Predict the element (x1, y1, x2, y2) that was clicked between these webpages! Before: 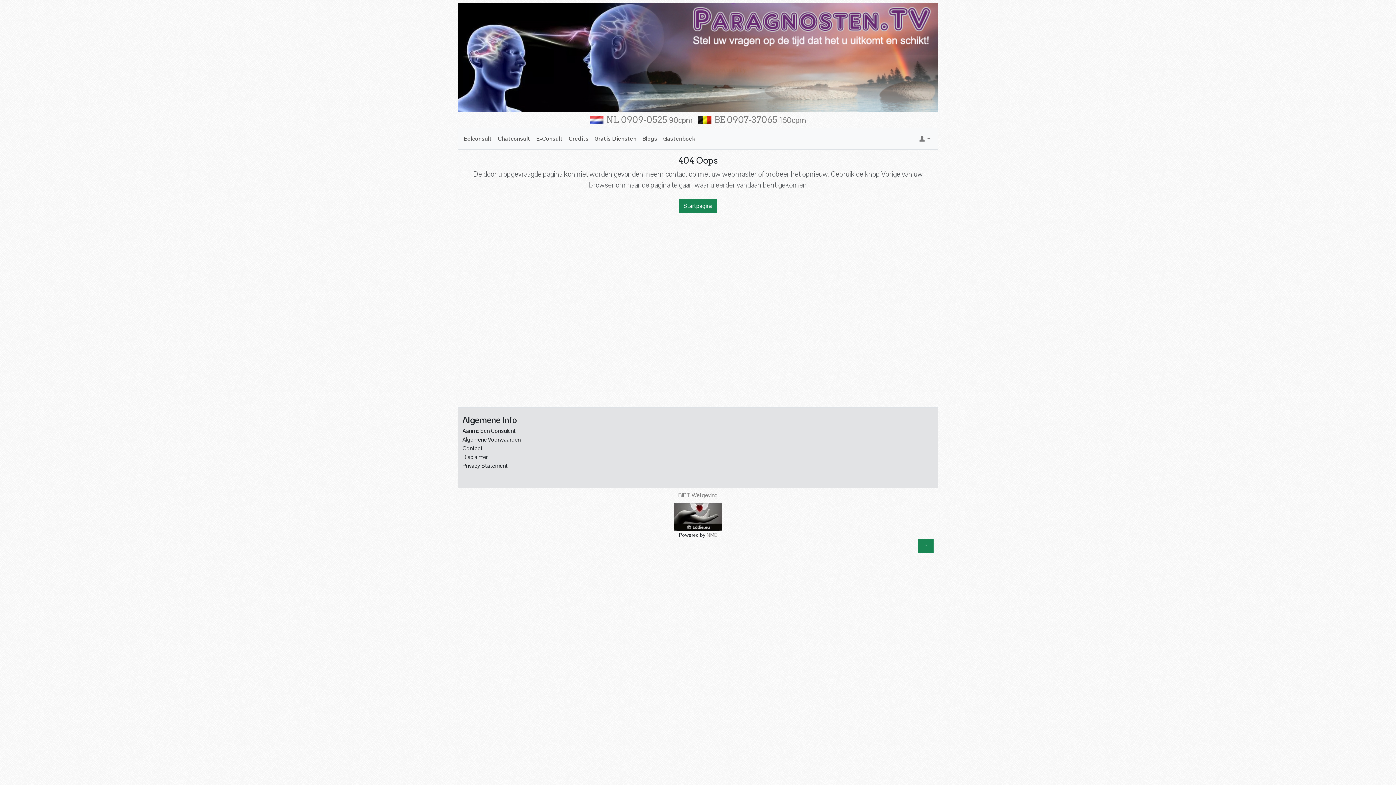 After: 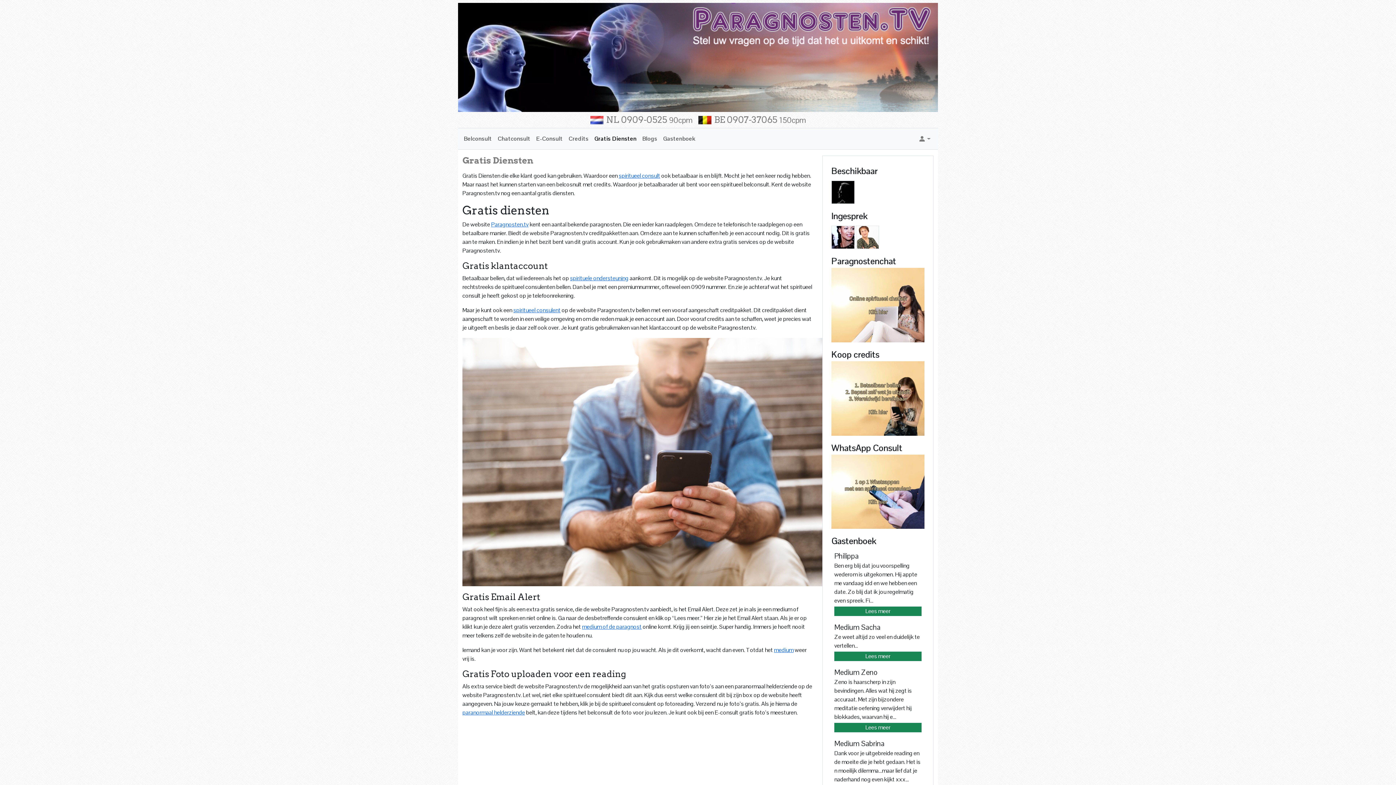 Action: label: Gratis Diensten bbox: (591, 131, 639, 146)